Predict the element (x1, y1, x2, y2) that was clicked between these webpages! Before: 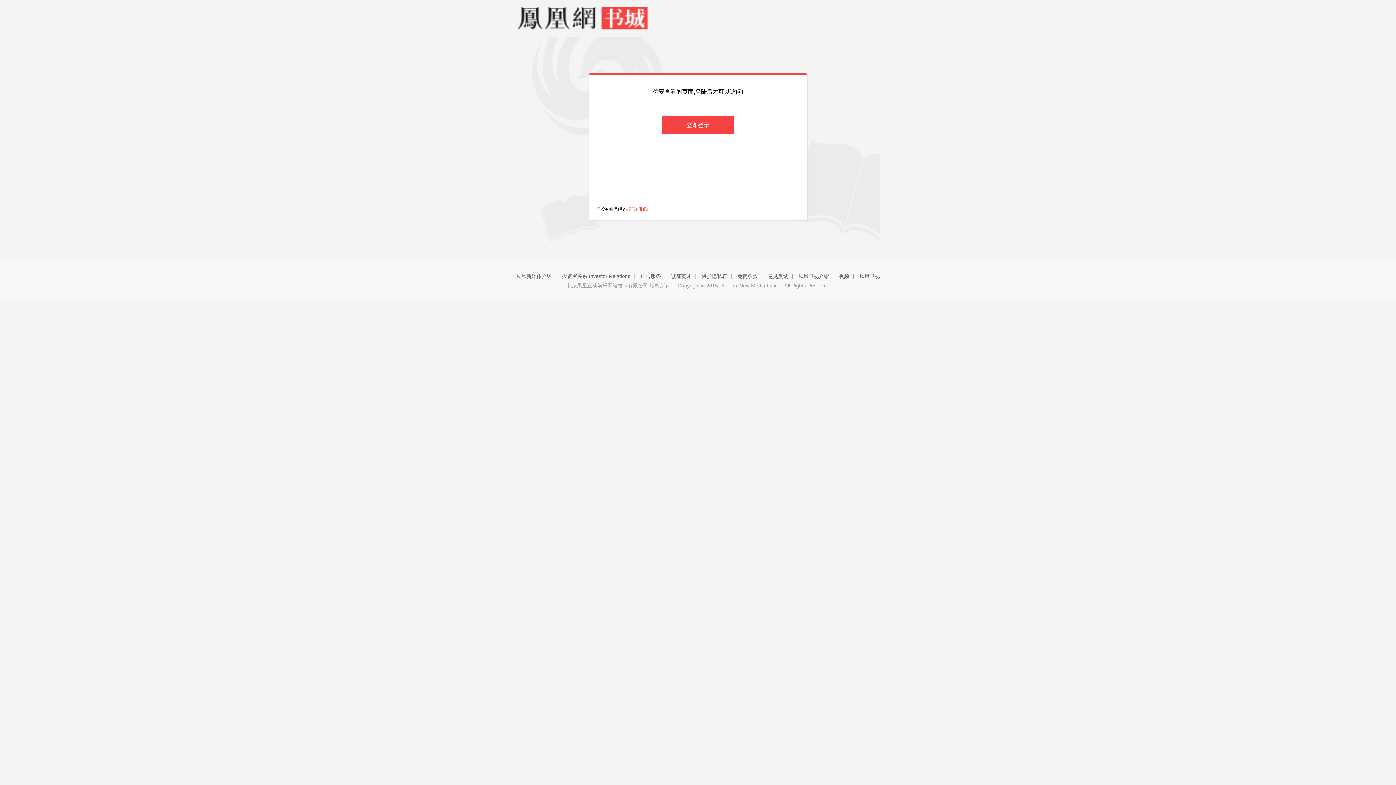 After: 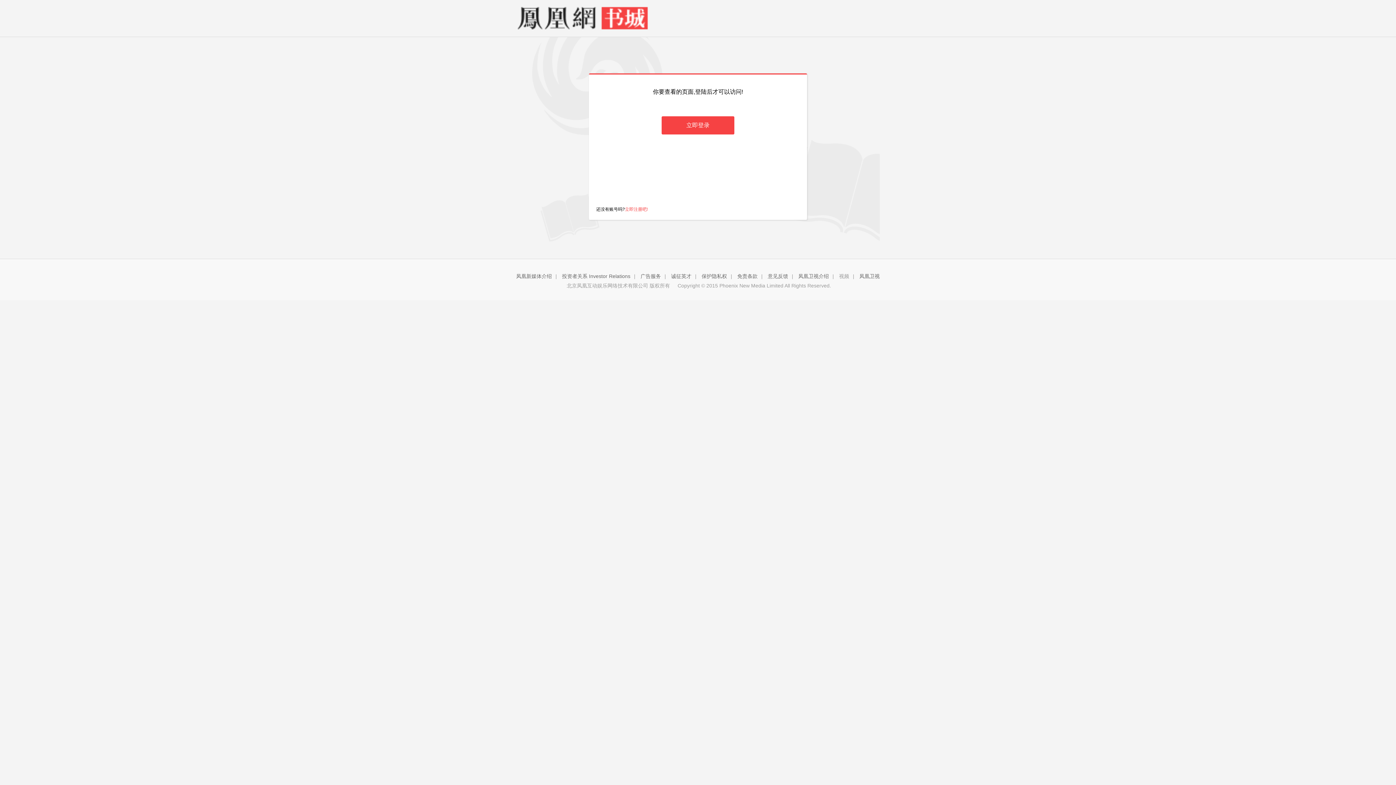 Action: bbox: (839, 273, 849, 279) label: 视频